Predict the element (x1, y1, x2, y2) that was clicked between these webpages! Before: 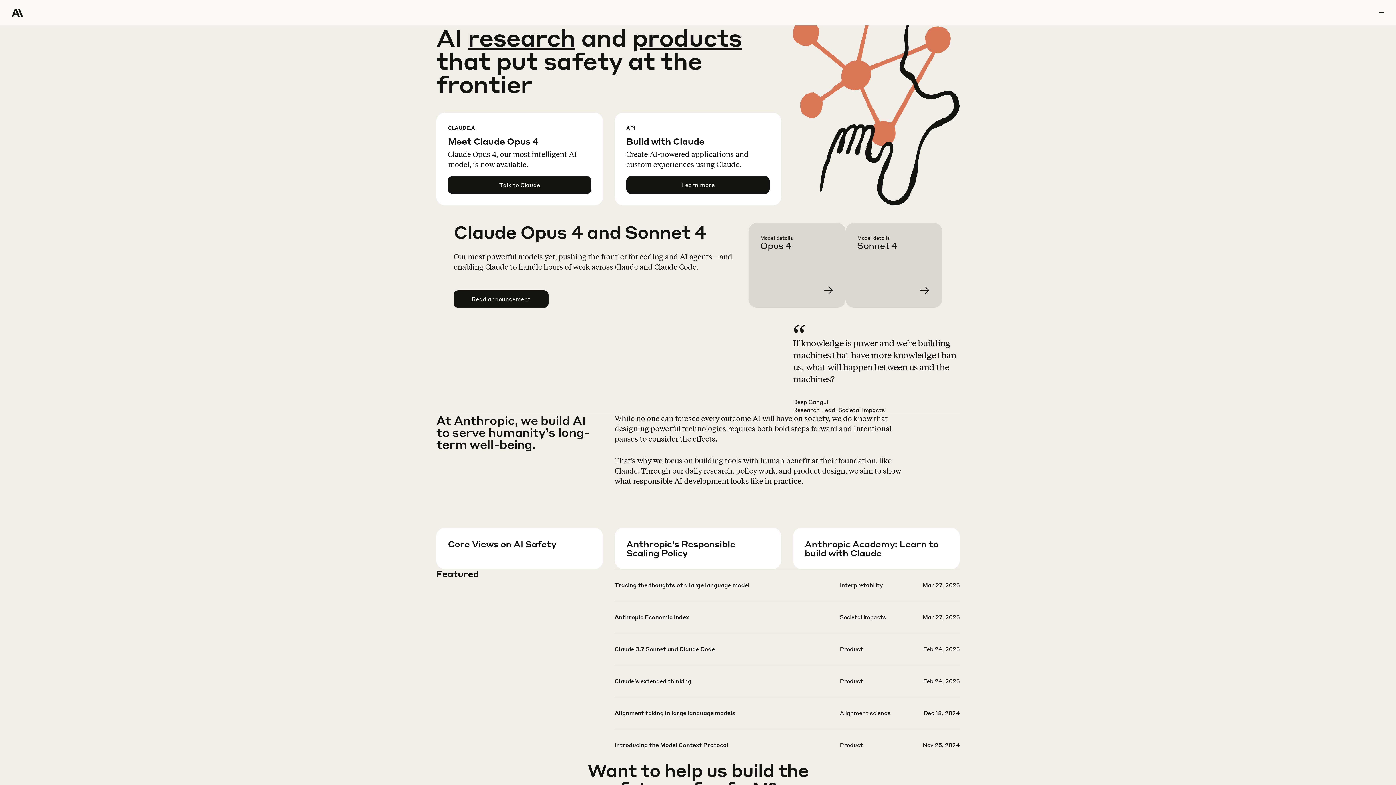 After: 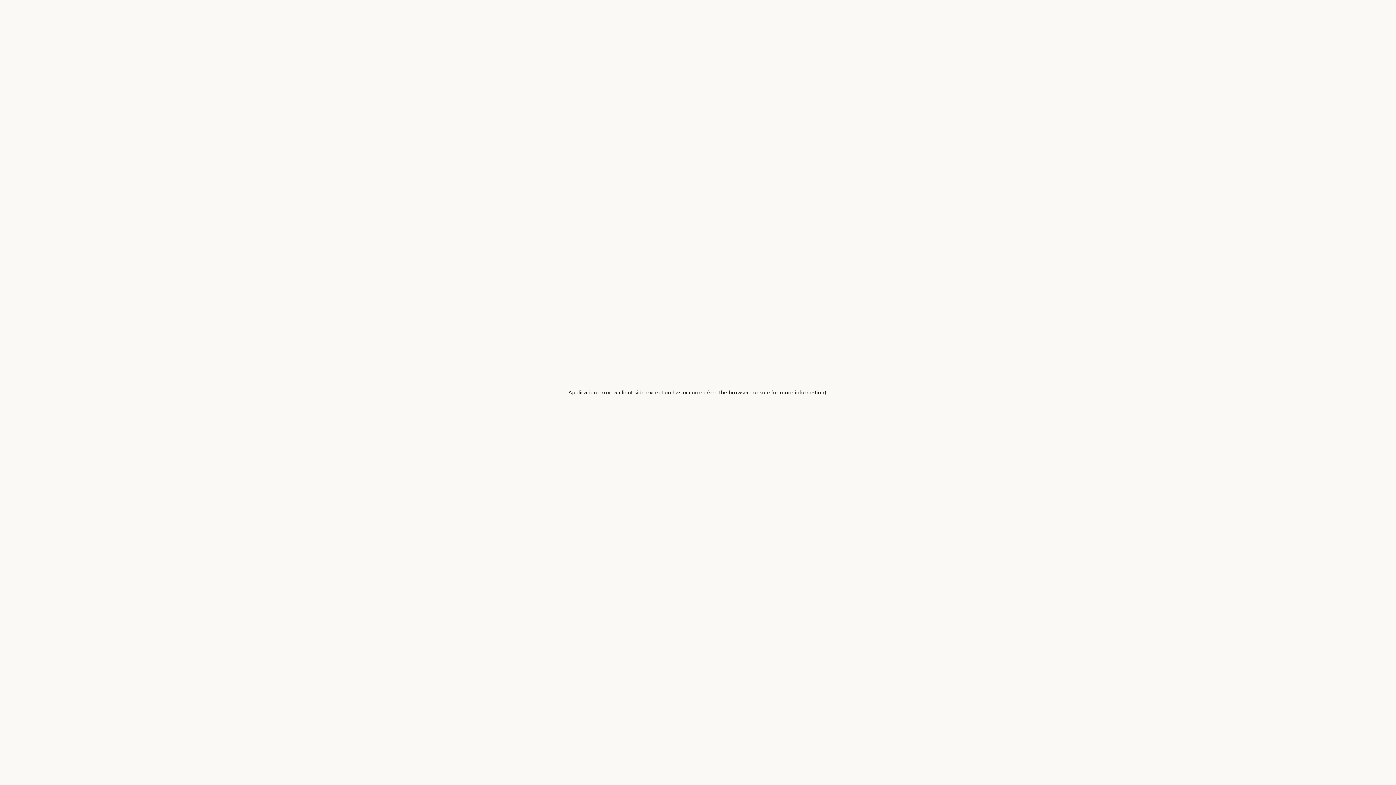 Action: bbox: (467, 22, 575, 52) label: research